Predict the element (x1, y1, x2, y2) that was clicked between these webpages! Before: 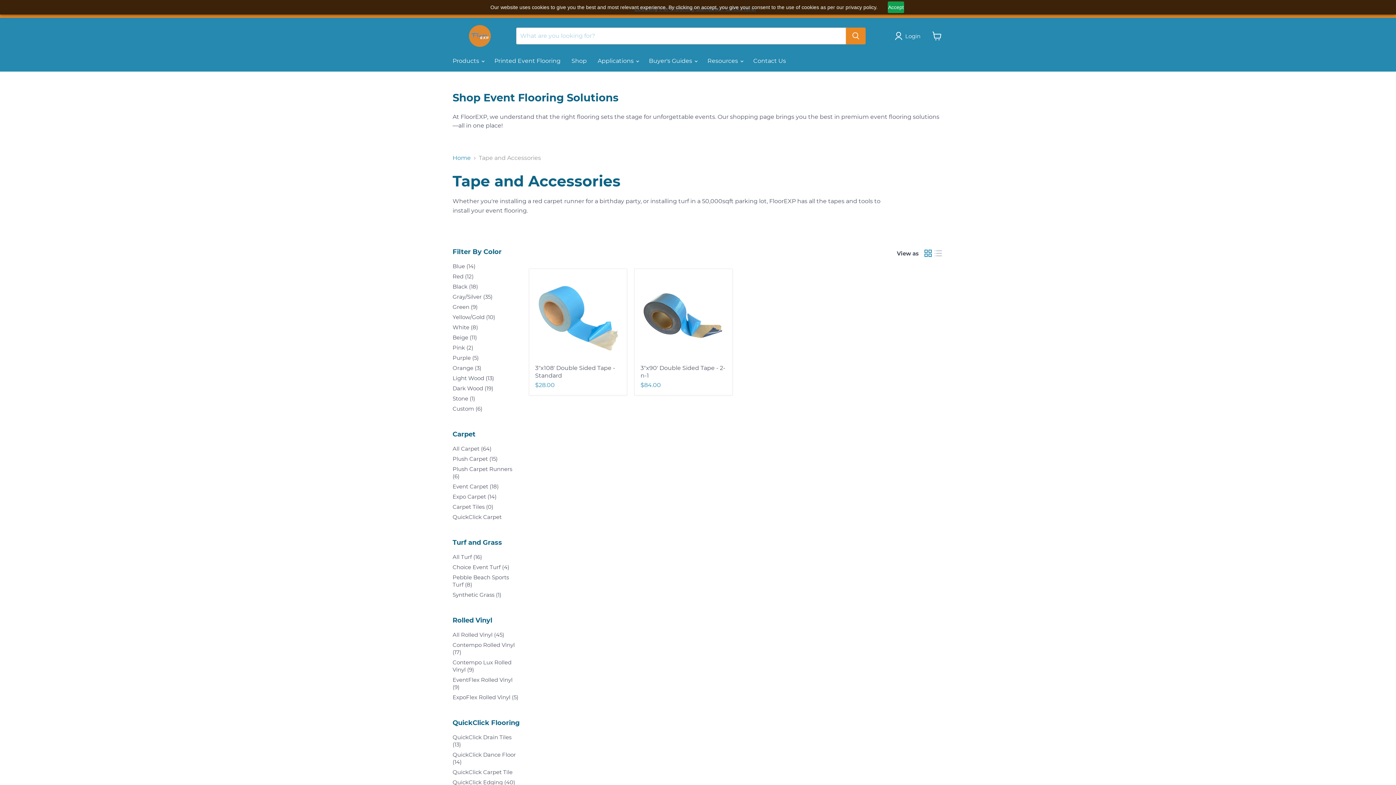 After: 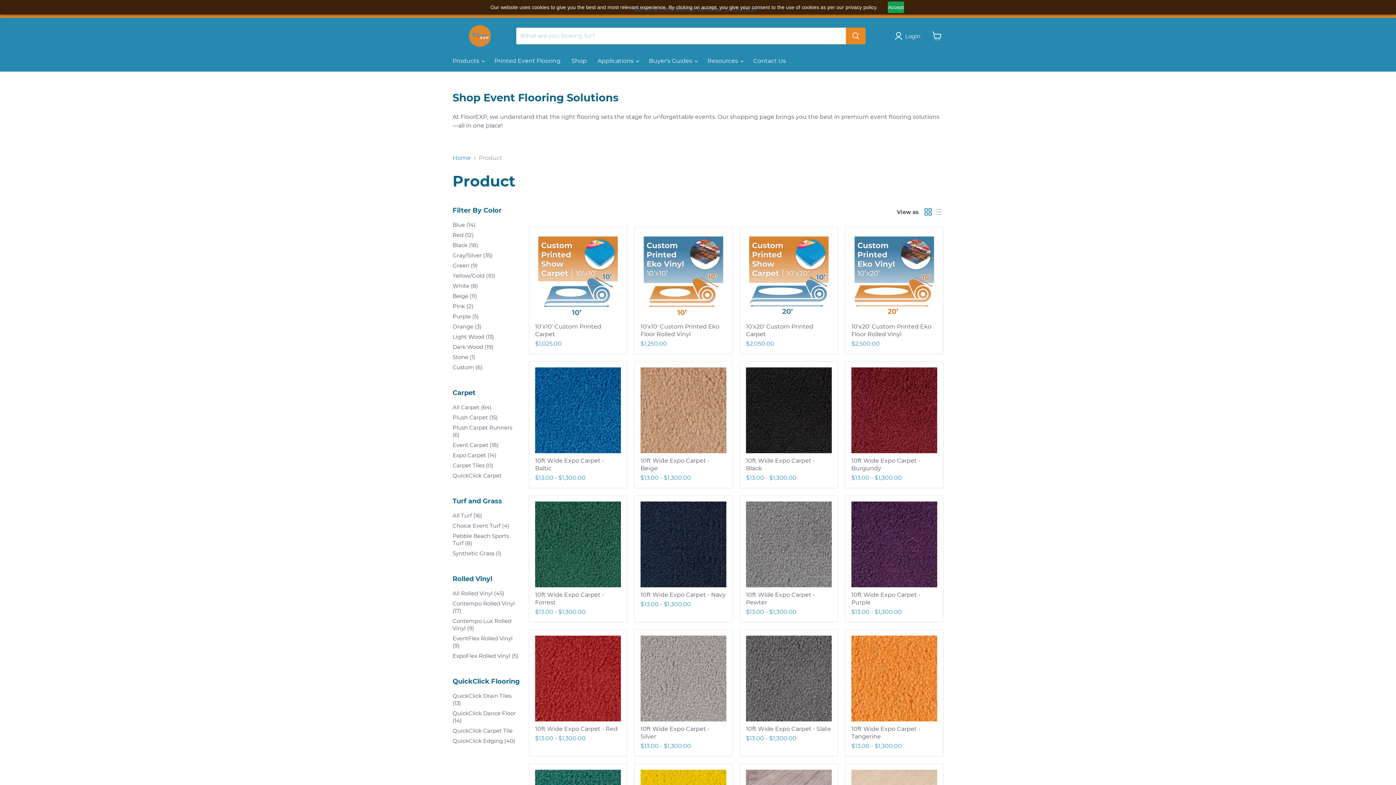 Action: bbox: (566, 53, 592, 68) label: Shop